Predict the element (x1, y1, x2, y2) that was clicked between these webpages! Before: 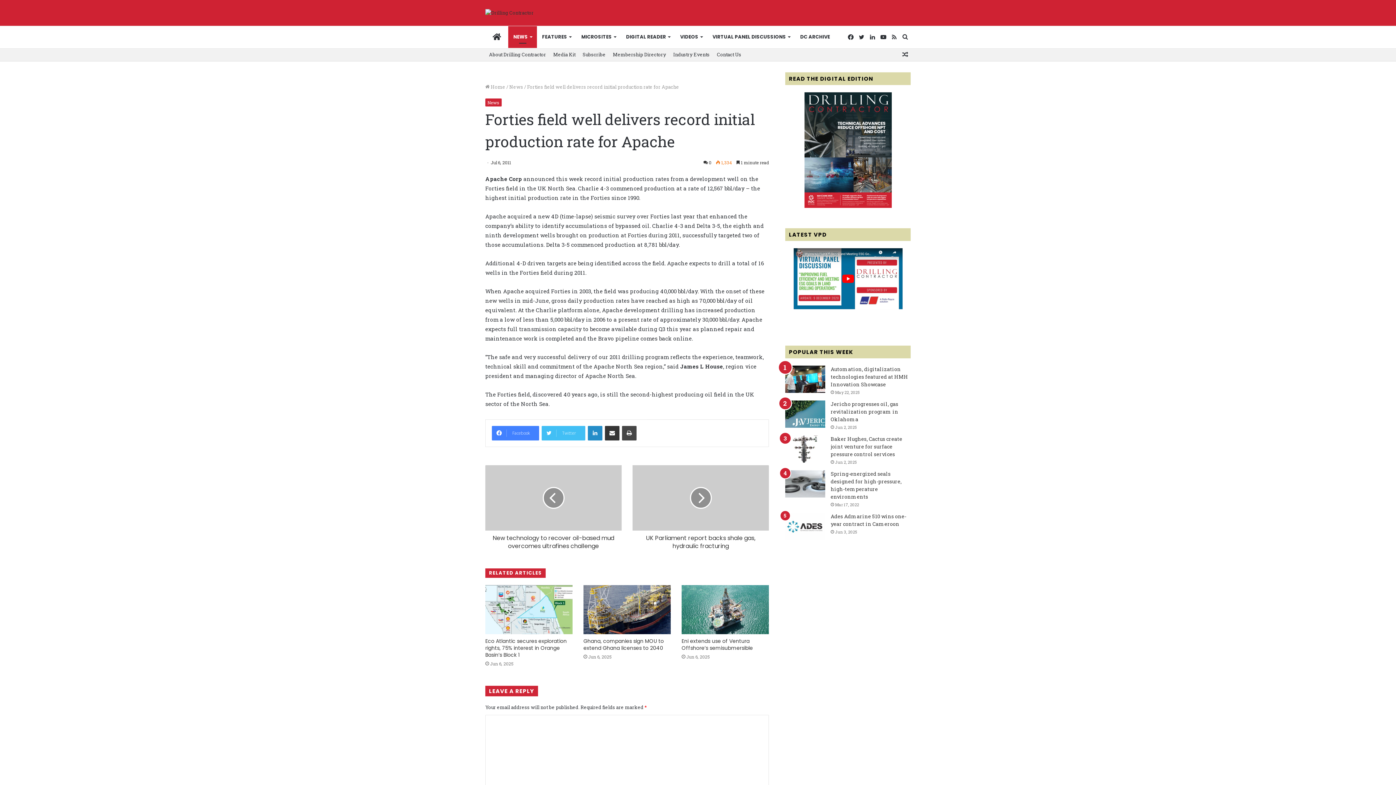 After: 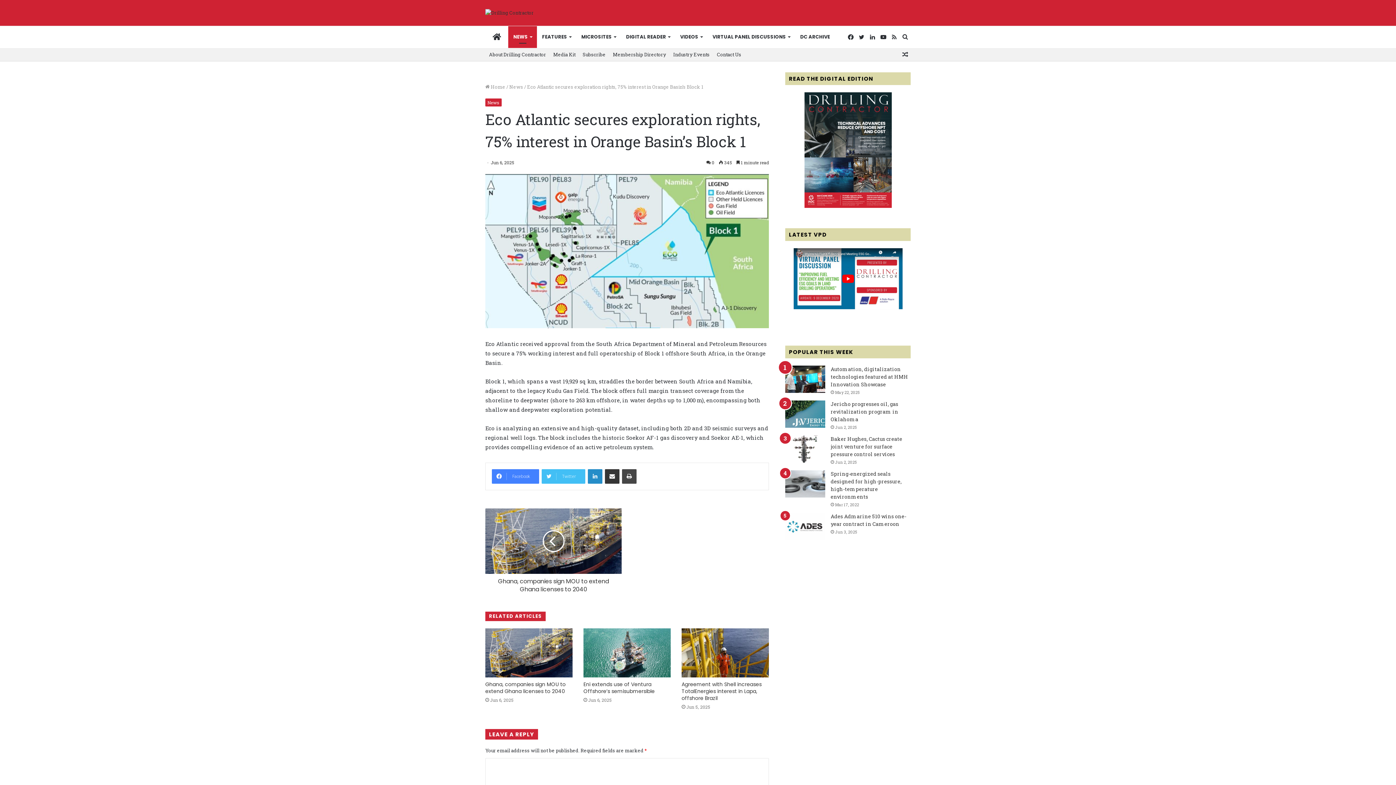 Action: label: Eco Atlantic secures exploration rights, 75% interest in Orange Basin’s Block 1 bbox: (485, 585, 572, 634)